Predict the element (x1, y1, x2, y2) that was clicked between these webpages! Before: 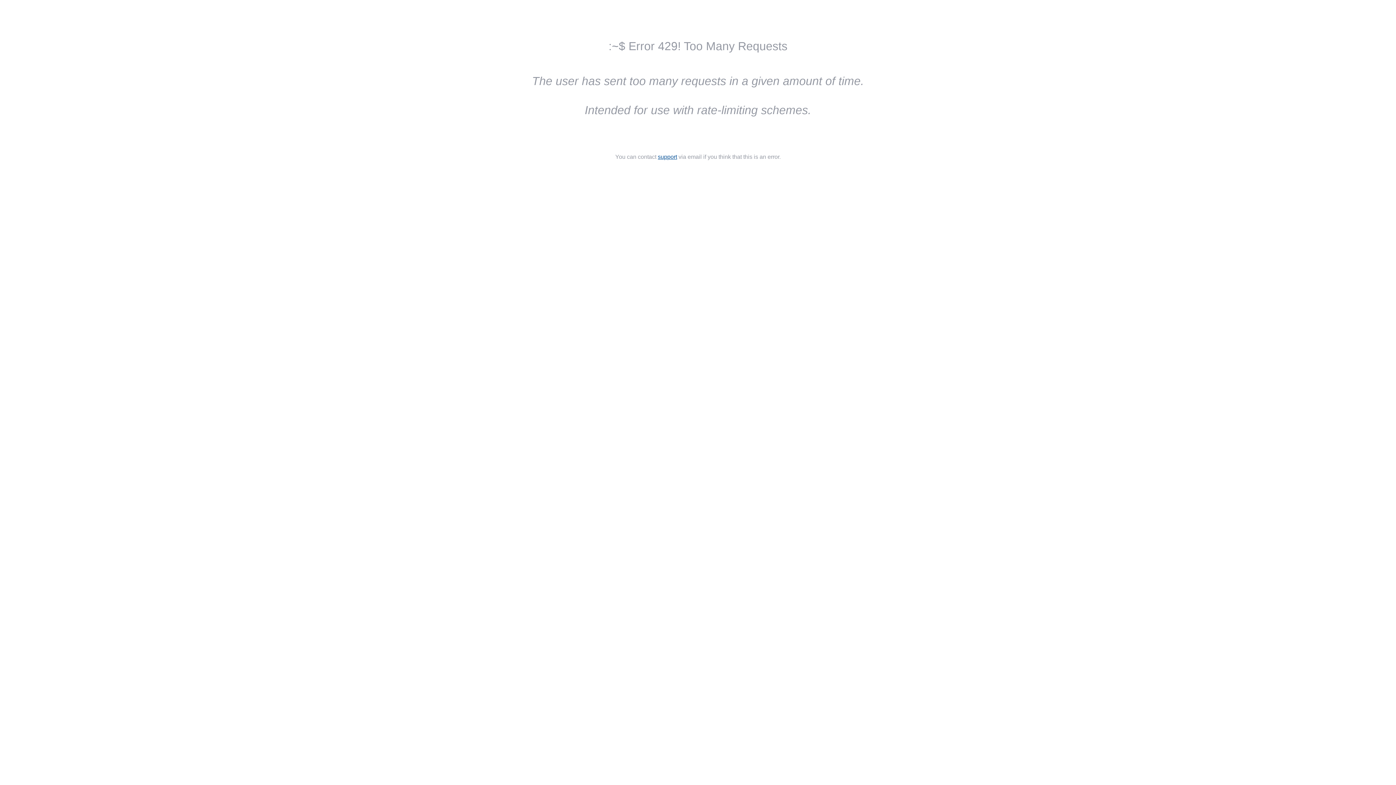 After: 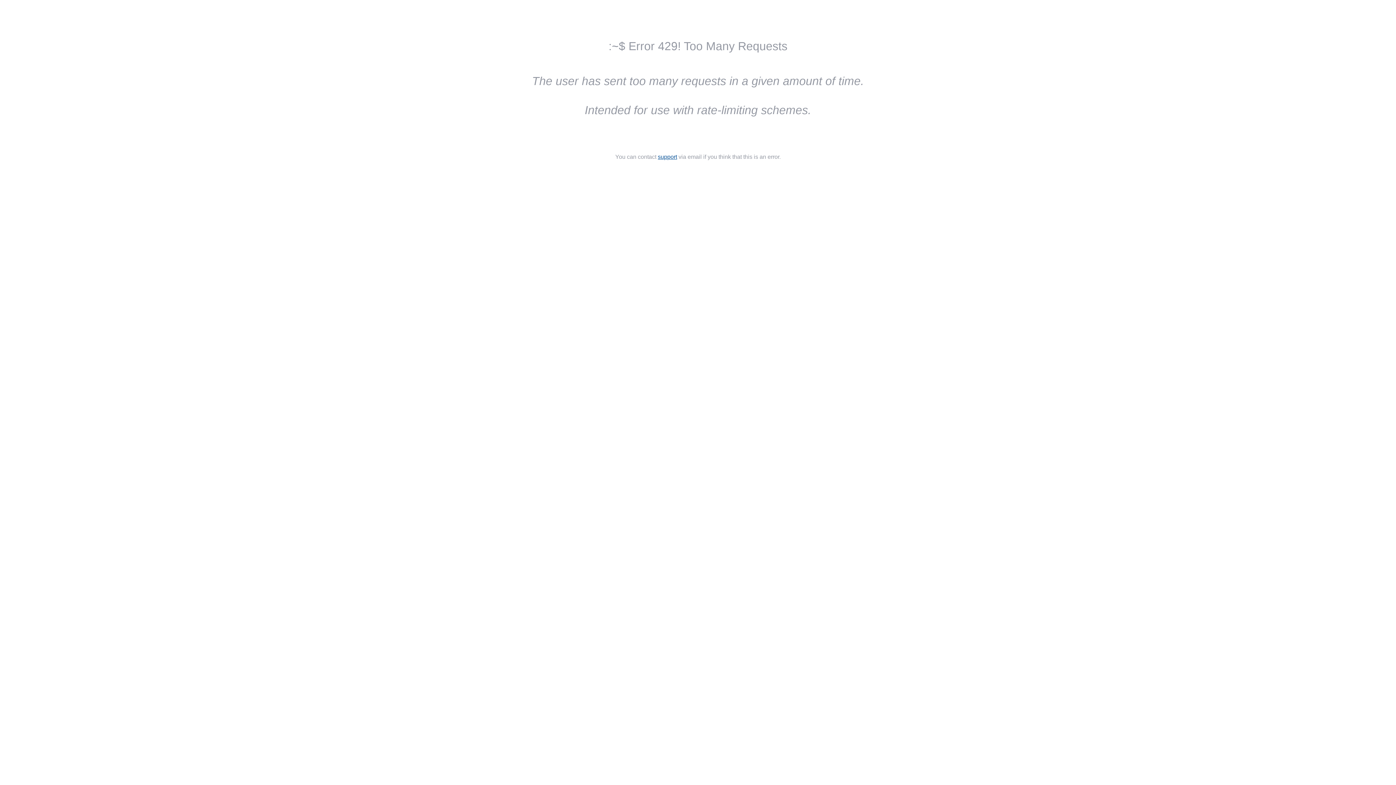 Action: label: support bbox: (658, 153, 677, 160)